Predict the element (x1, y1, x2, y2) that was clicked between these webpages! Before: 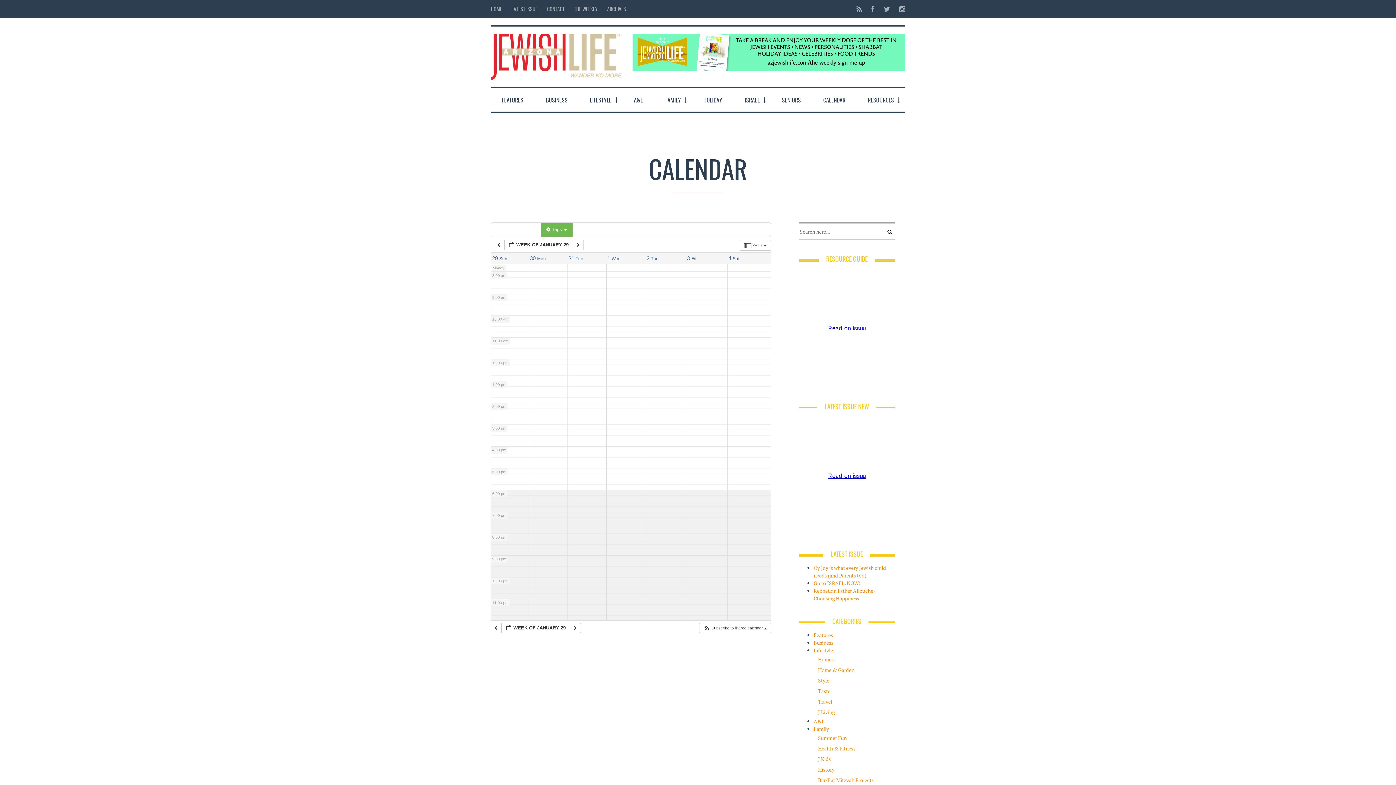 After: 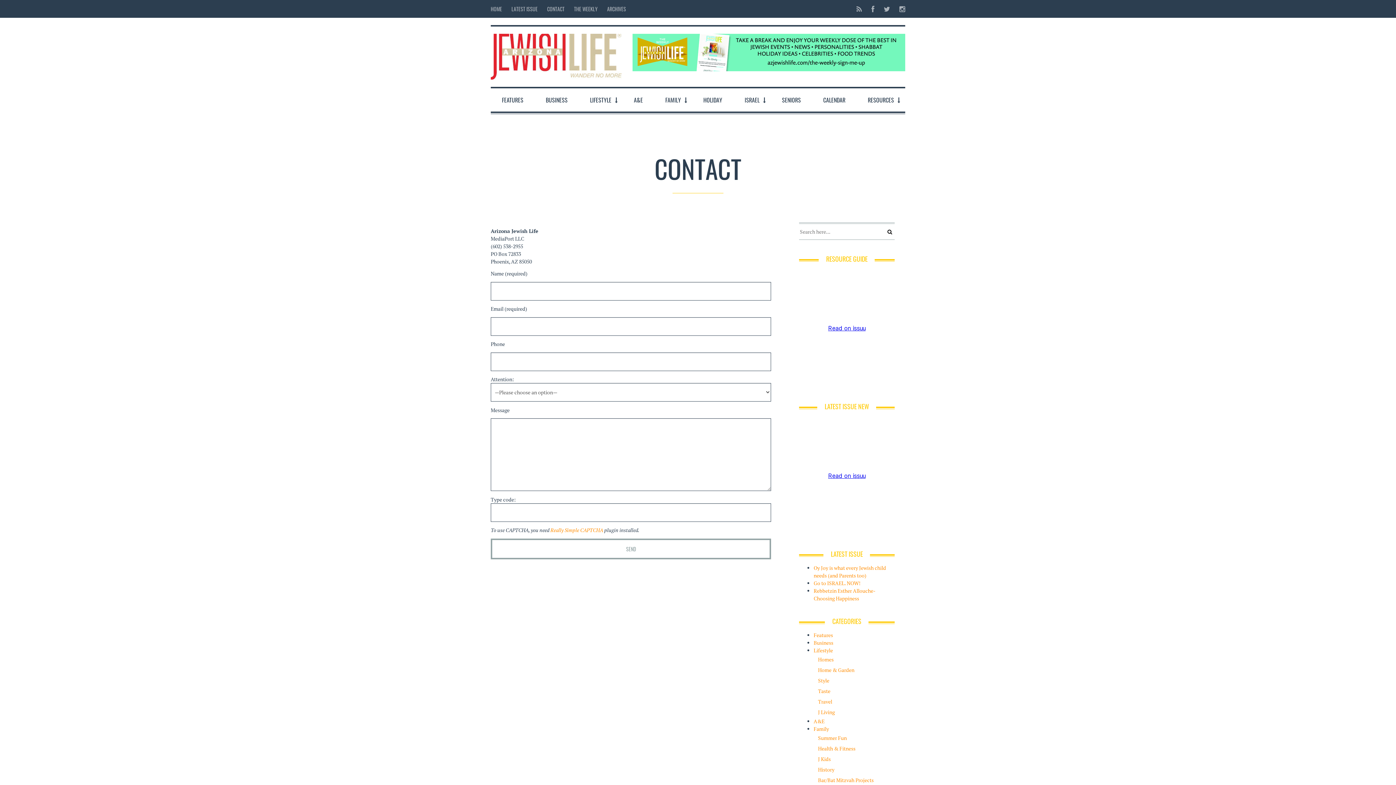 Action: bbox: (542, 0, 569, 17) label: CONTACT